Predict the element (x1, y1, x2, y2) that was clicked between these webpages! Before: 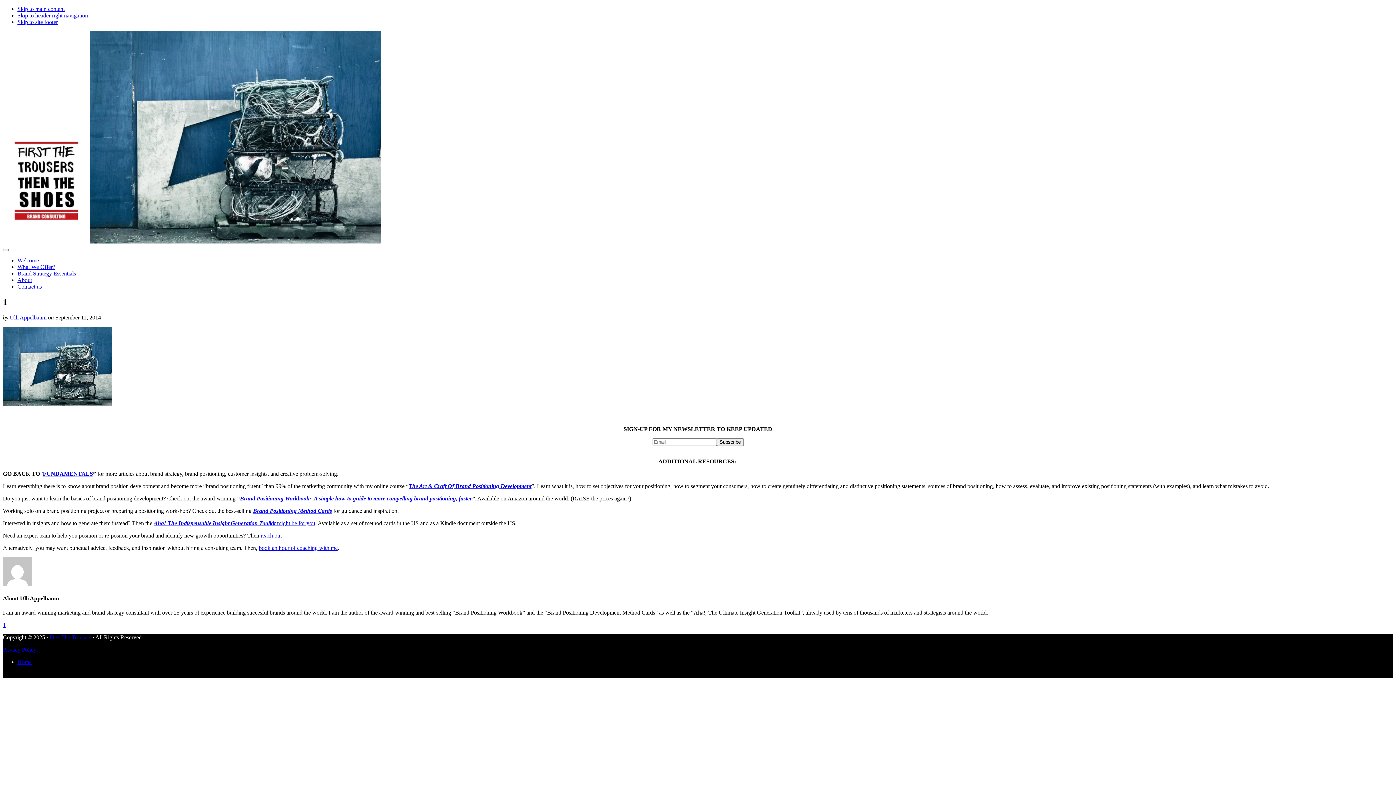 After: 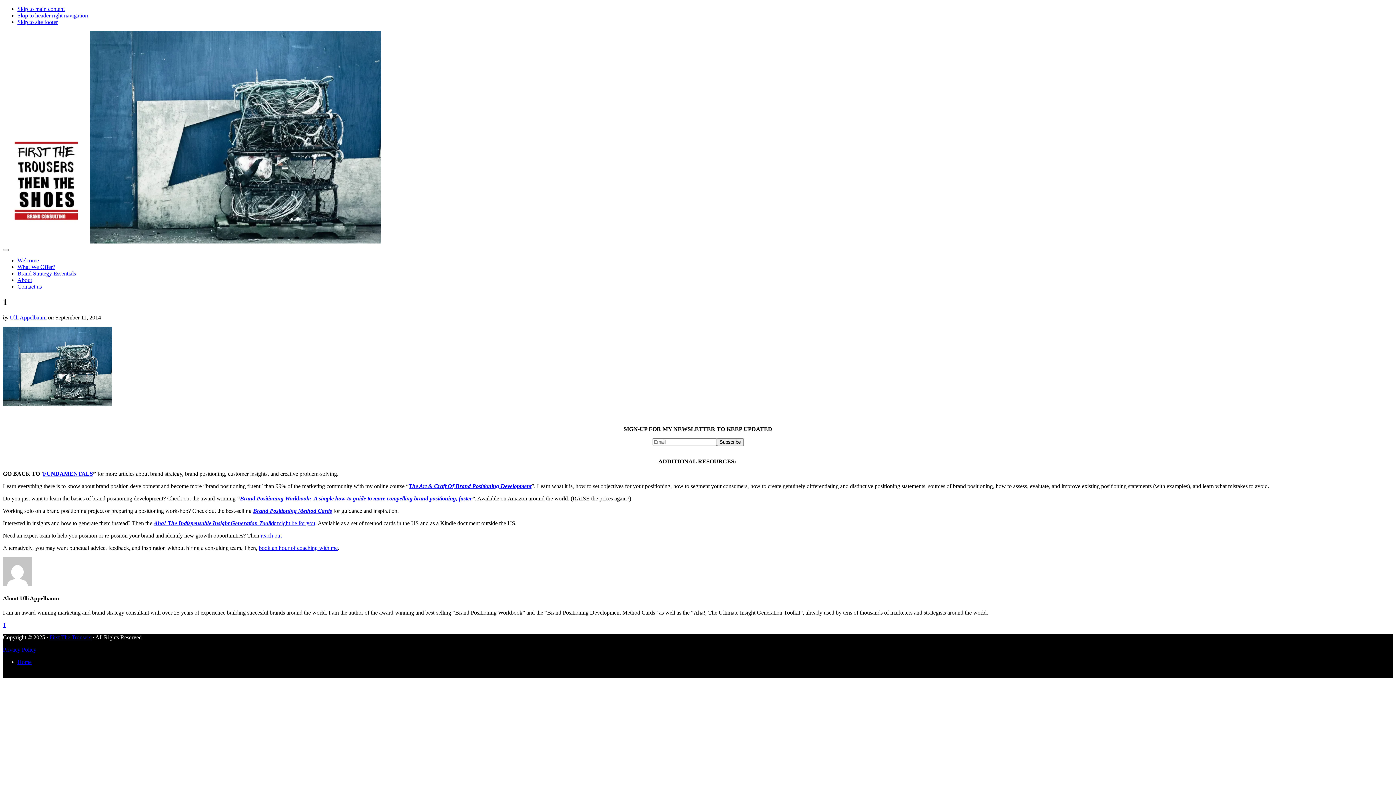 Action: bbox: (17, 5, 64, 12) label: Skip to main content